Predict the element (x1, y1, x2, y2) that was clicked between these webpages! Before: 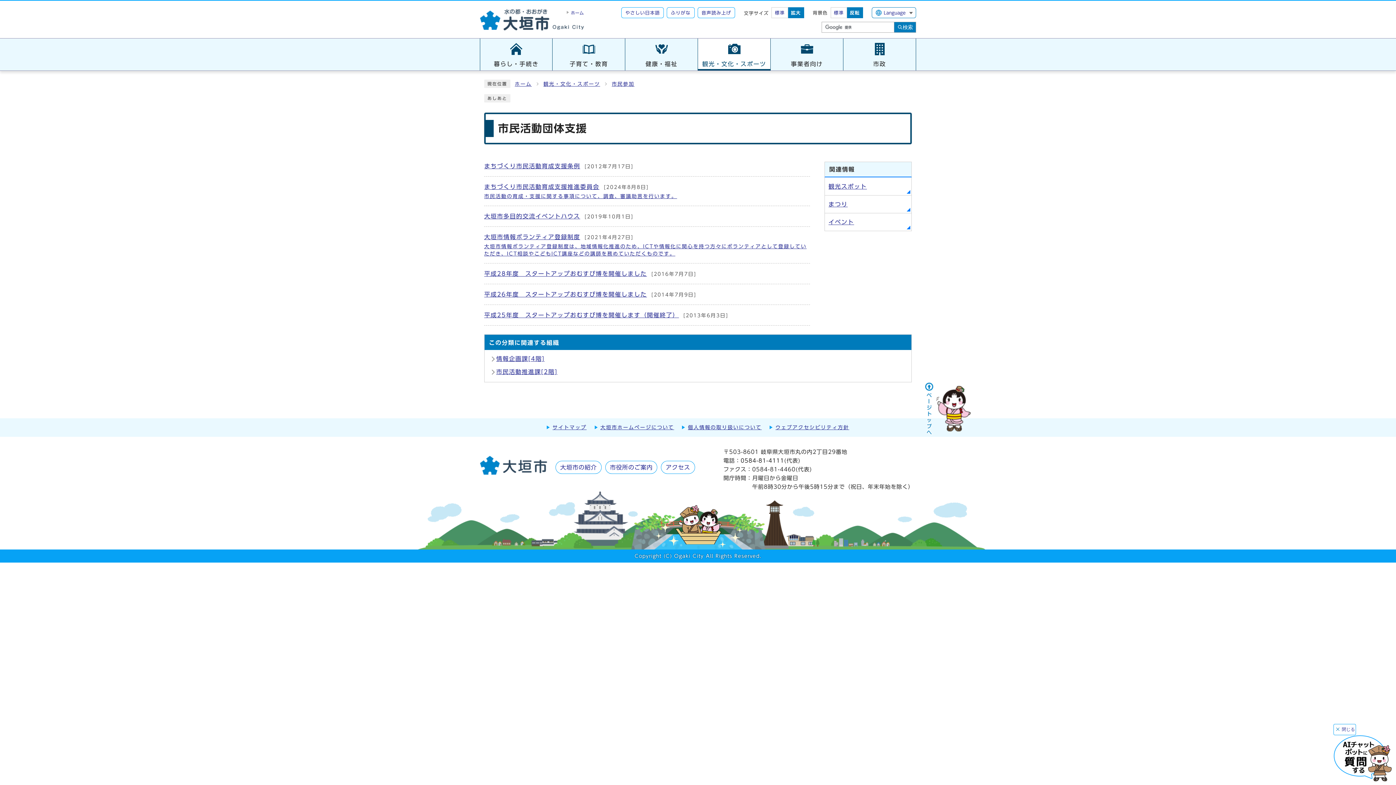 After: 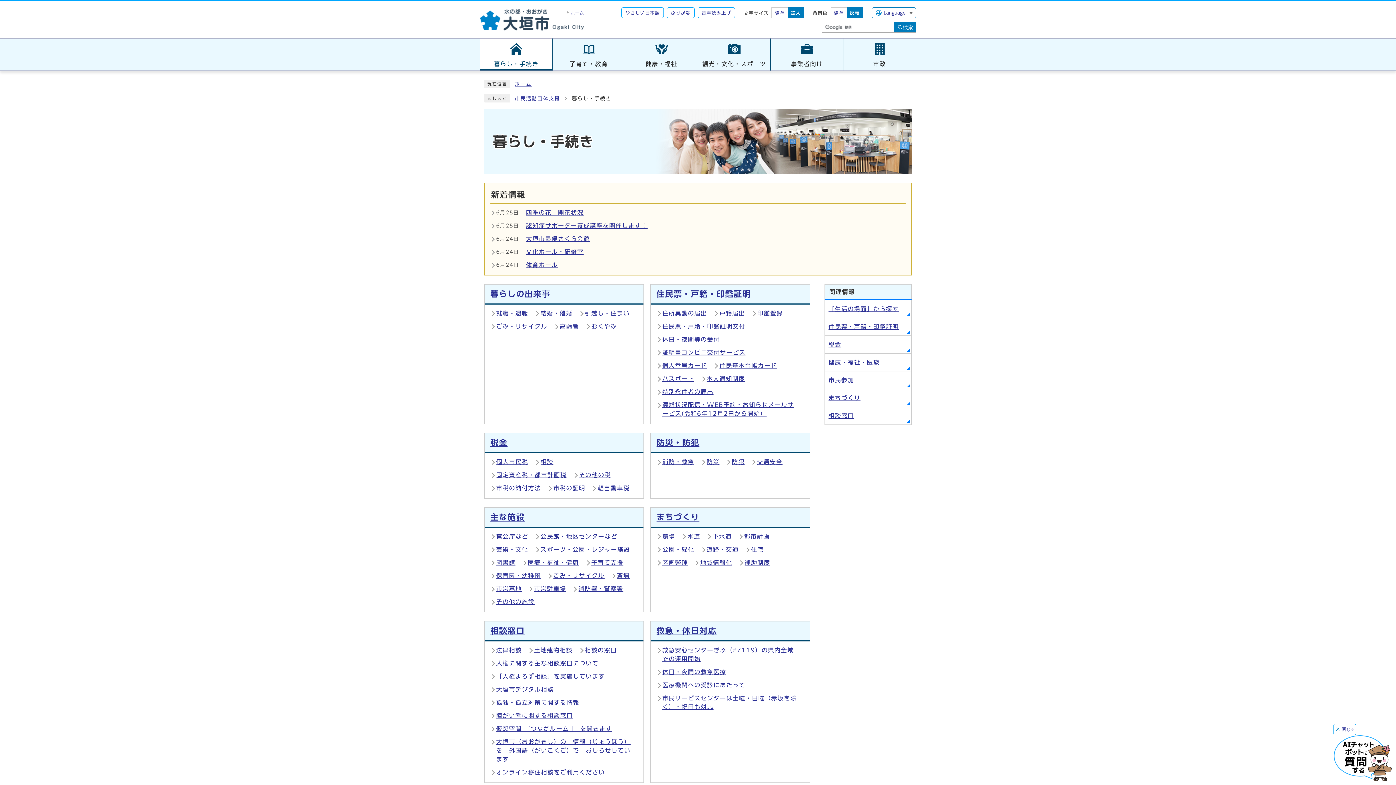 Action: bbox: (480, 38, 552, 70) label: 暮らし・手続き